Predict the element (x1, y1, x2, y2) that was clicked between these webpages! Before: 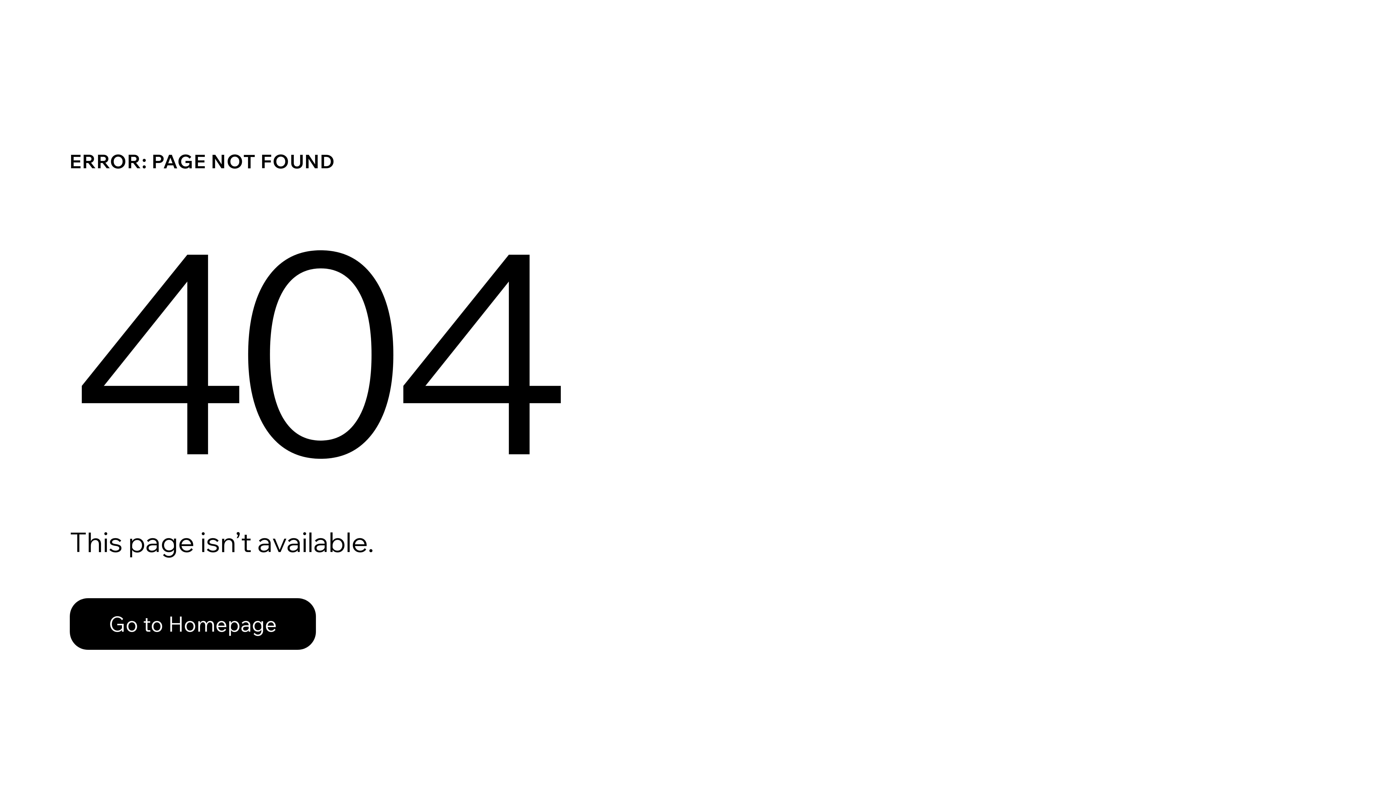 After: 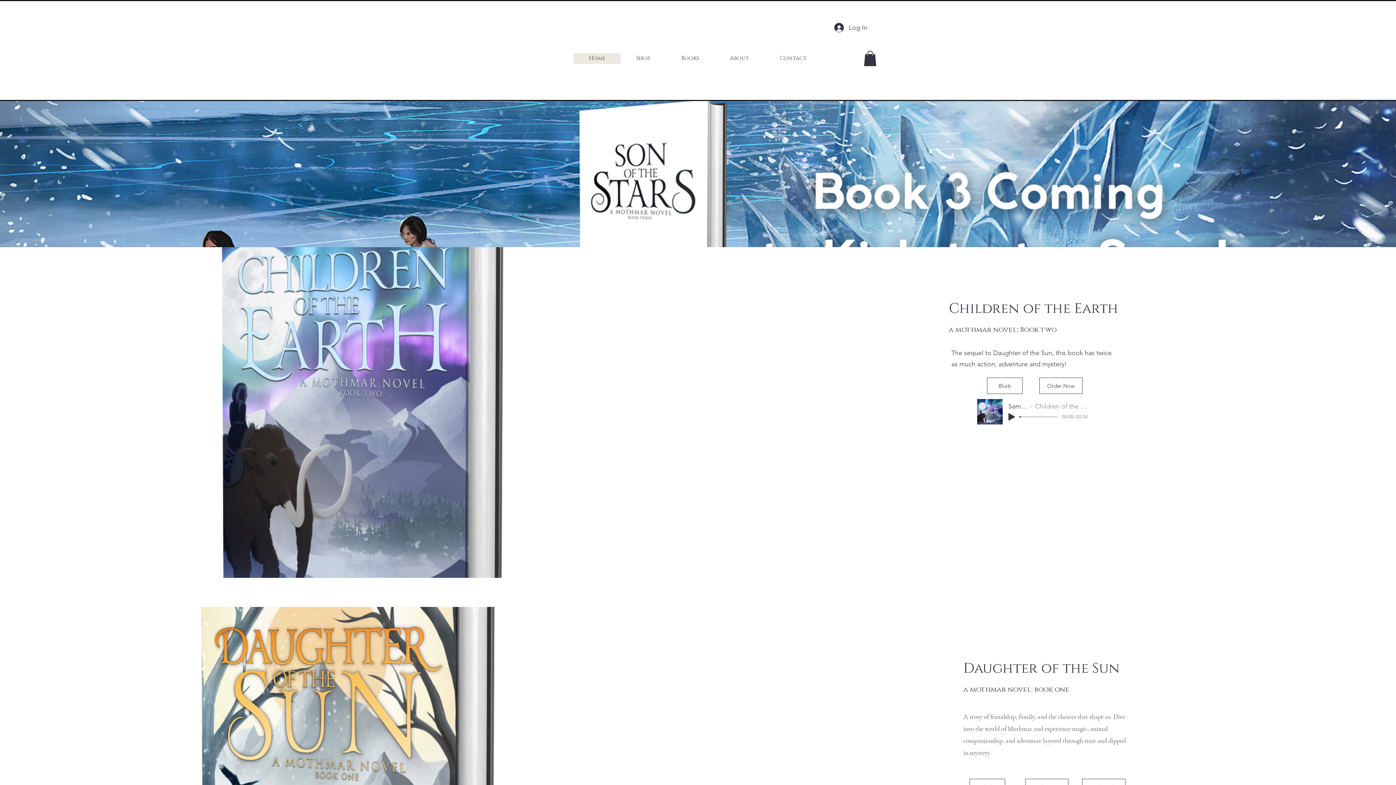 Action: label: Go to Homepage bbox: (69, 582, 768, 659)